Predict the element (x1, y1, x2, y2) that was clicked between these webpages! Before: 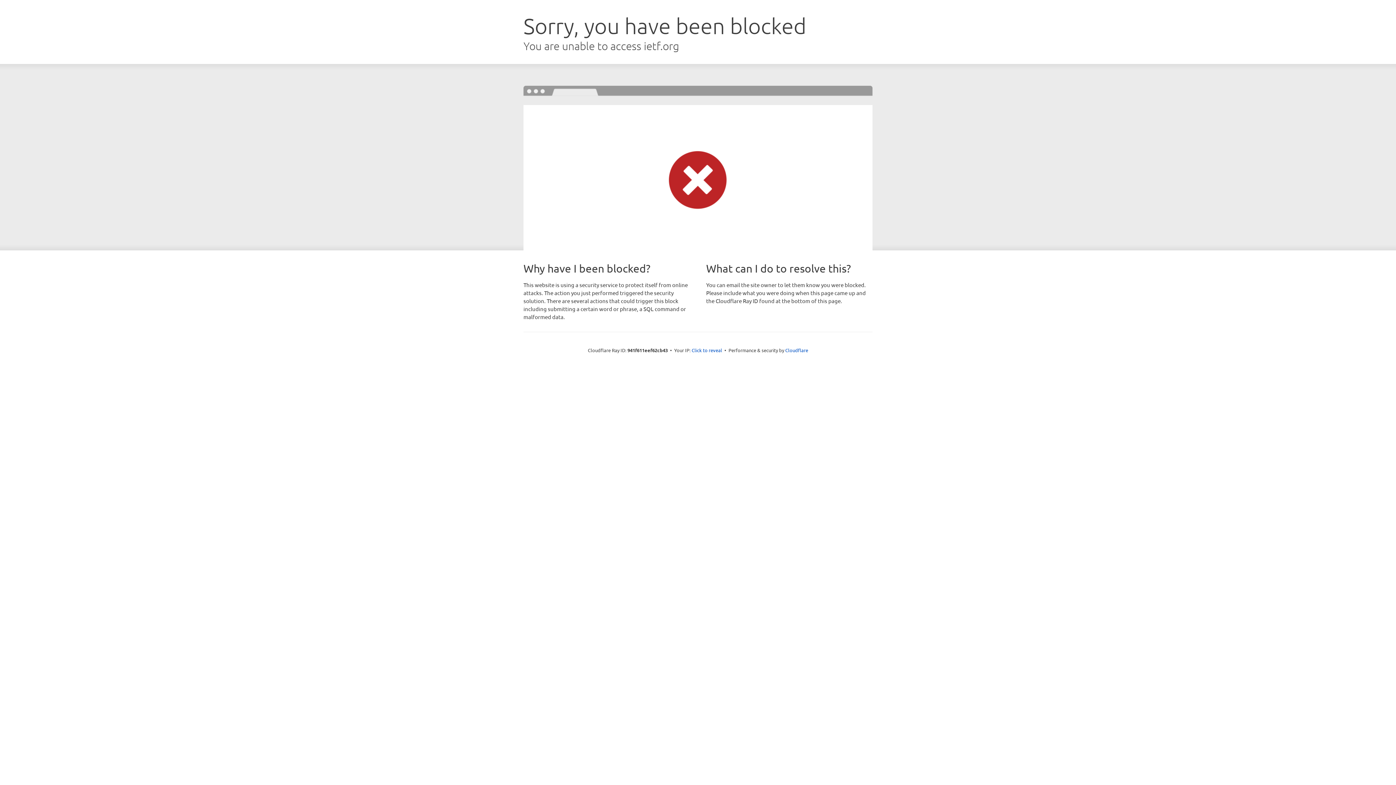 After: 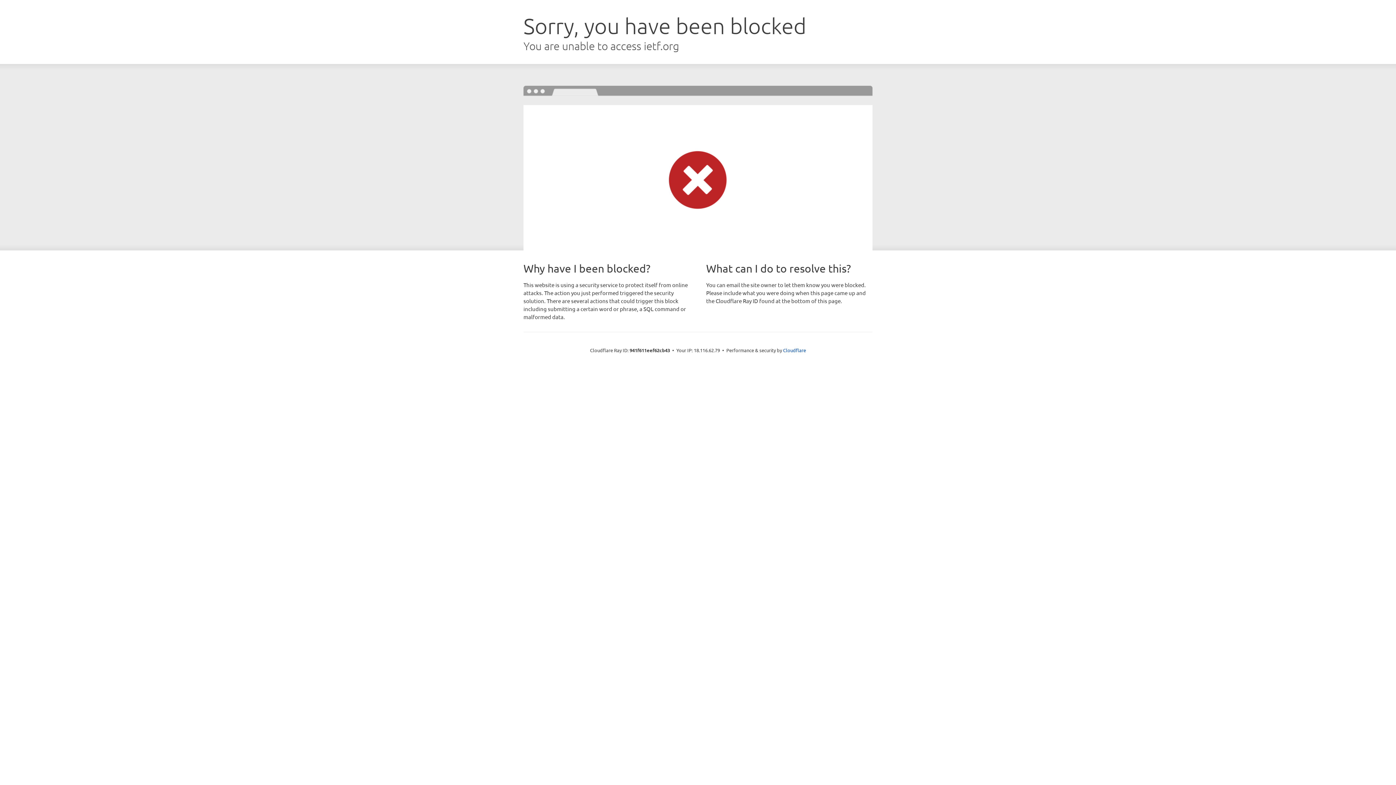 Action: label: Click to reveal bbox: (691, 346, 722, 353)